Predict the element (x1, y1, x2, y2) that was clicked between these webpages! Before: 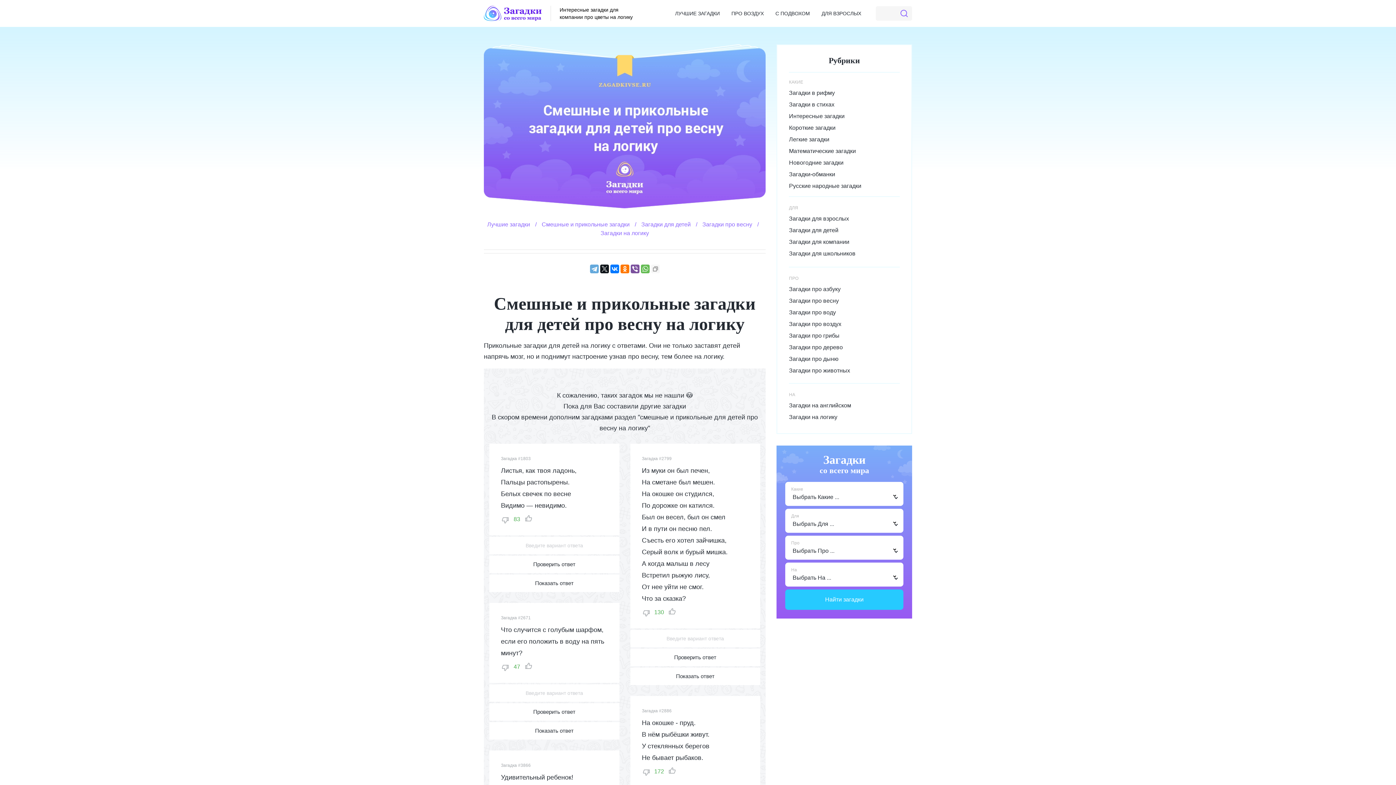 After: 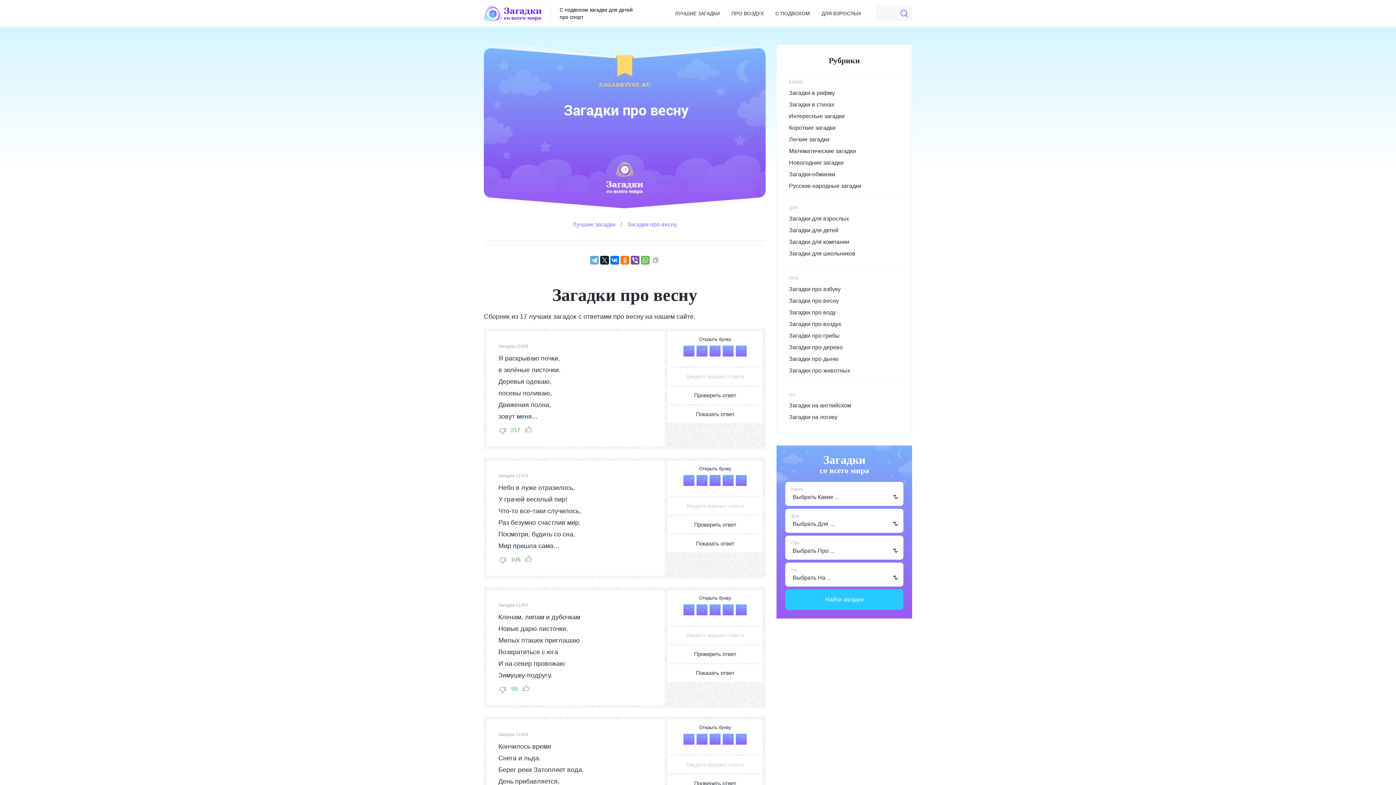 Action: label: Загадки про весну bbox: (789, 295, 899, 306)